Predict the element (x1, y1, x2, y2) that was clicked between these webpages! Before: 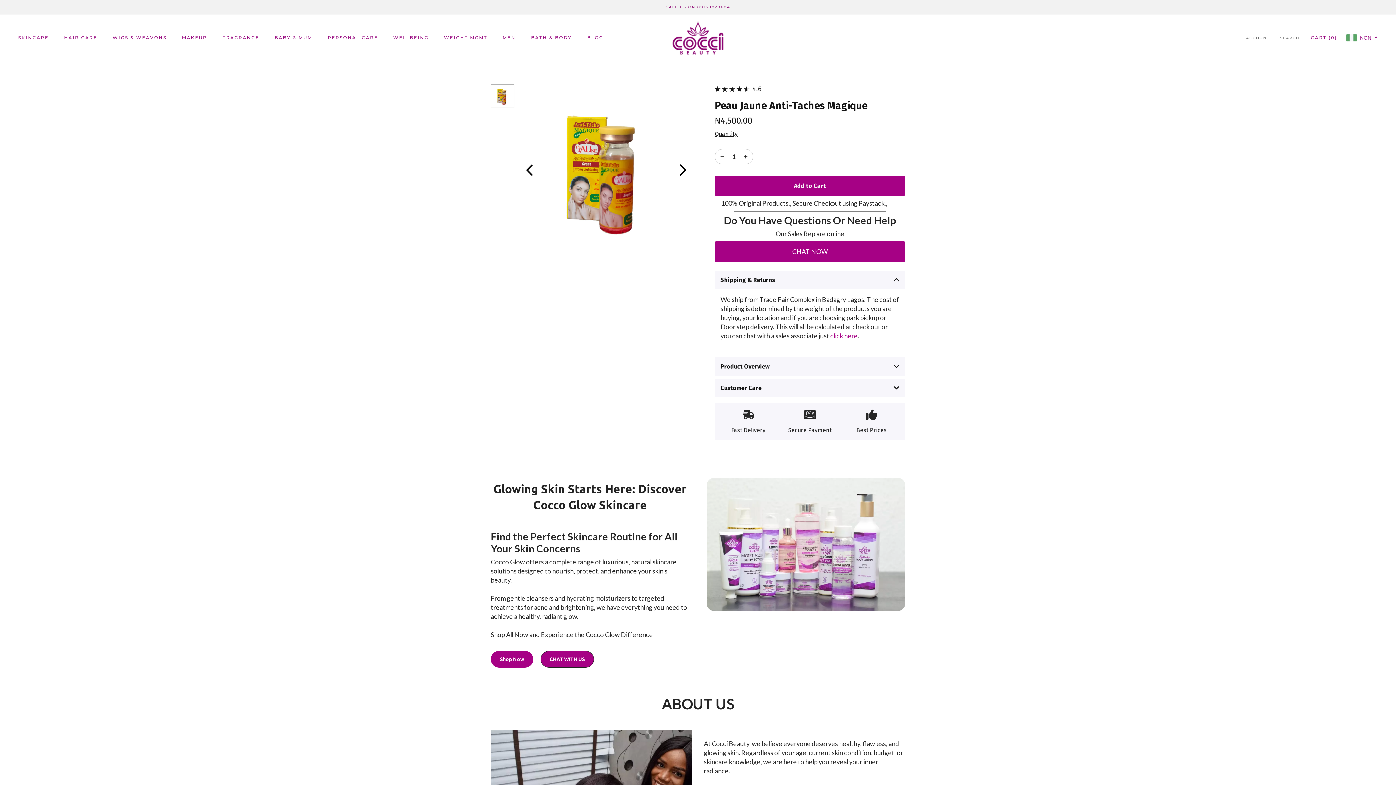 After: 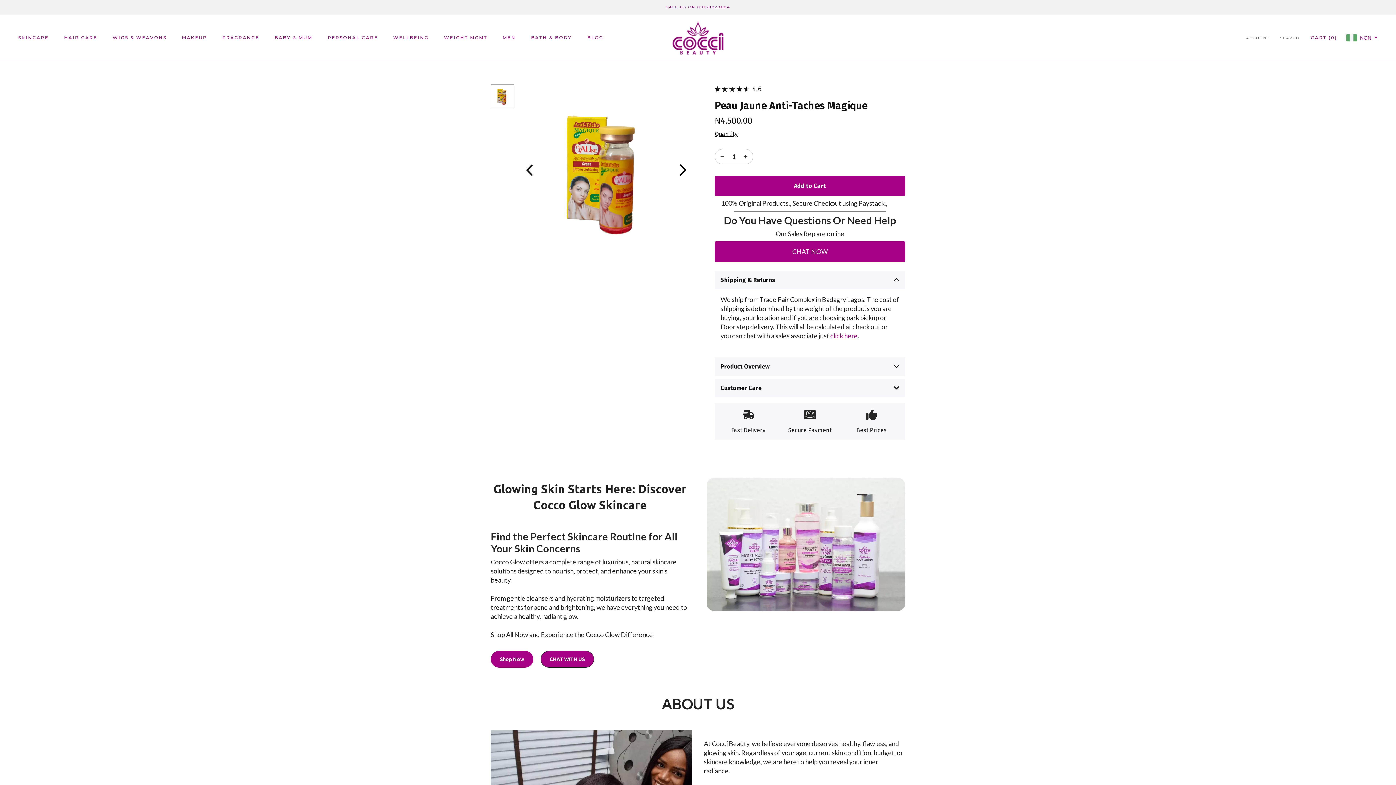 Action: bbox: (714, 130, 737, 137) label: Quantity